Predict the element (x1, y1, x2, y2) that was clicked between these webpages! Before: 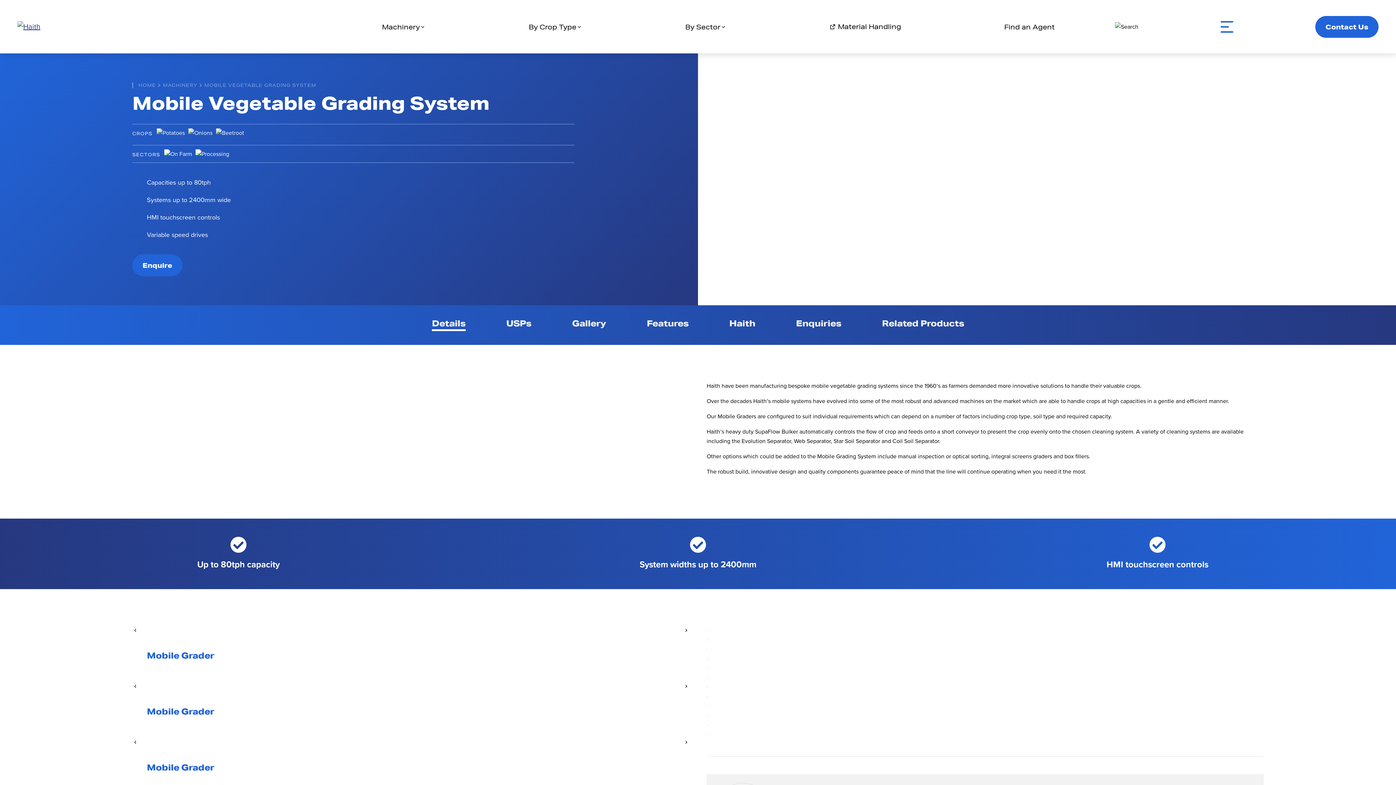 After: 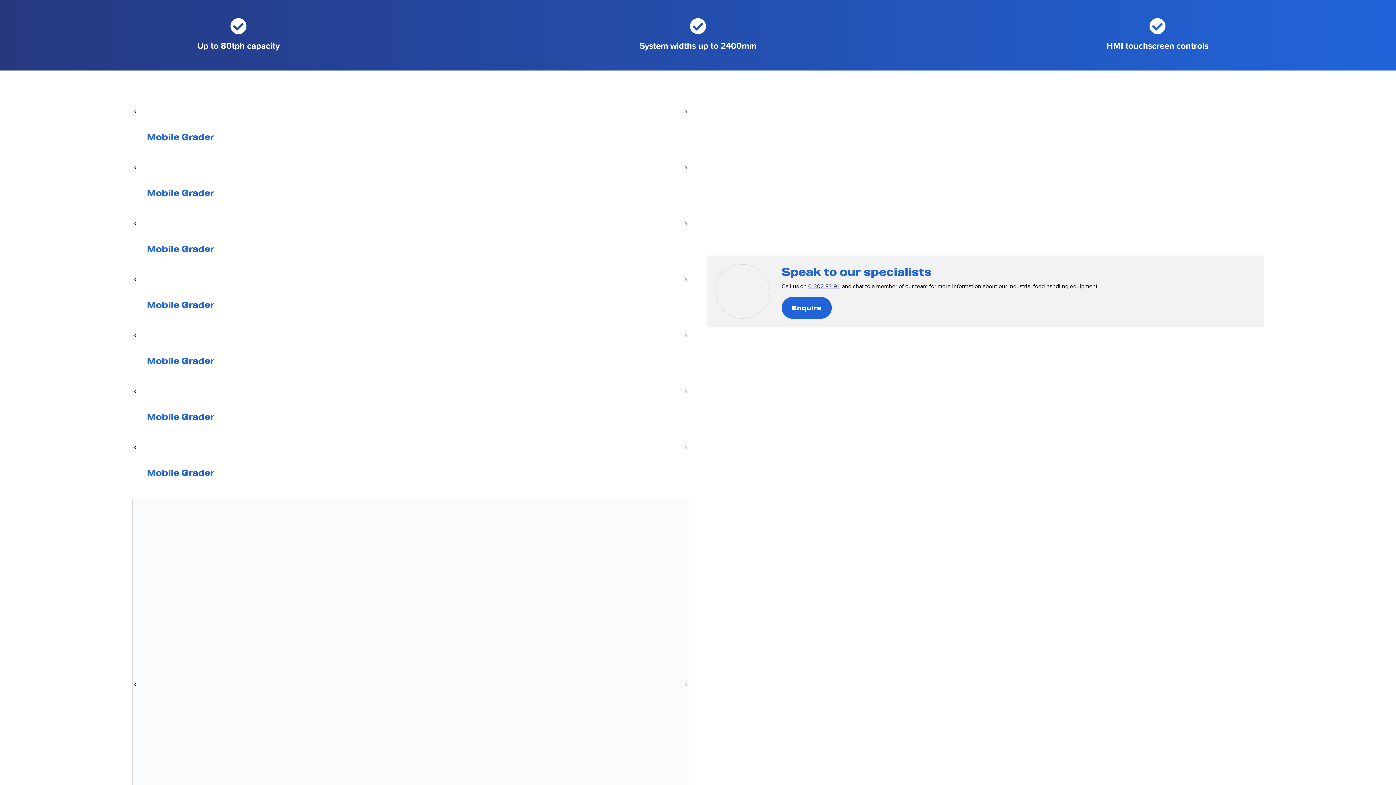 Action: bbox: (500, 314, 537, 334) label: USPs